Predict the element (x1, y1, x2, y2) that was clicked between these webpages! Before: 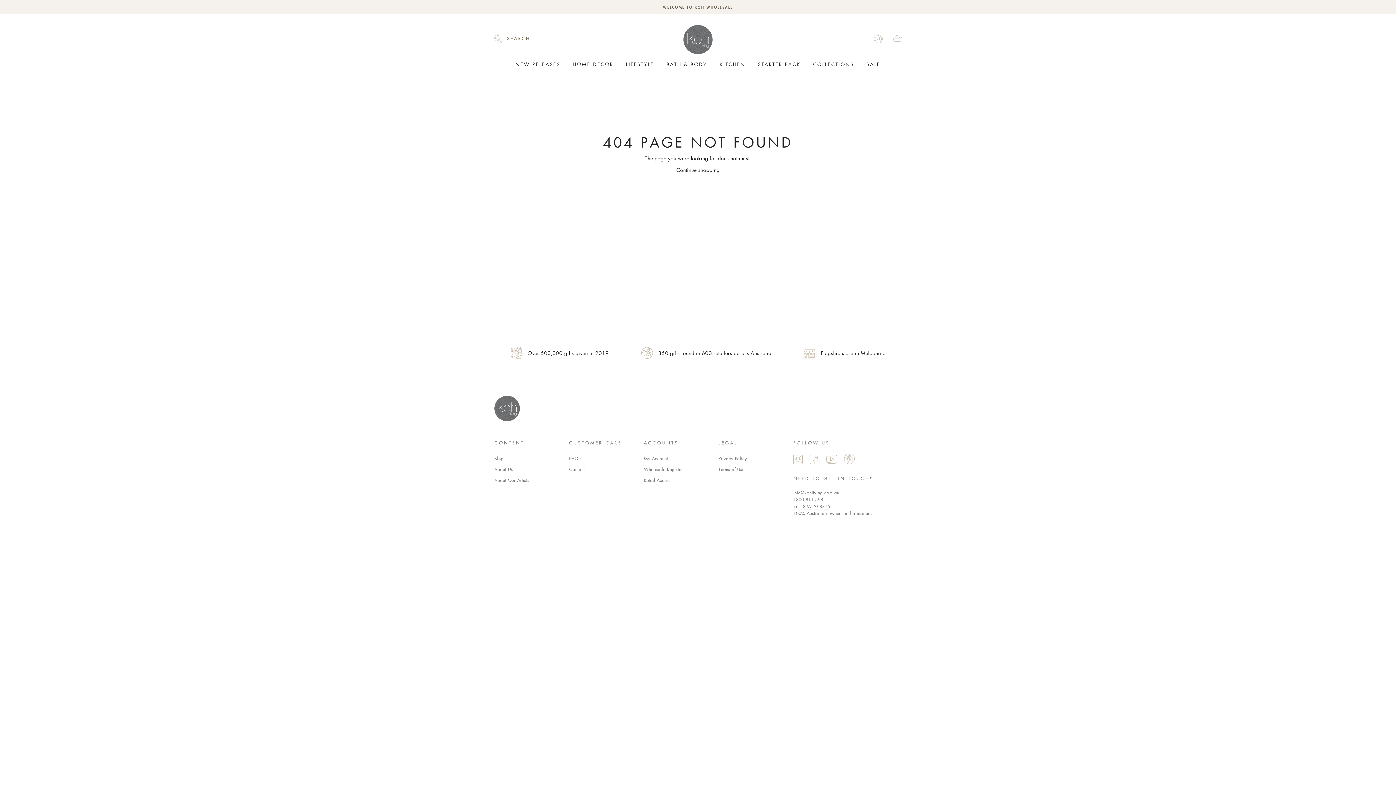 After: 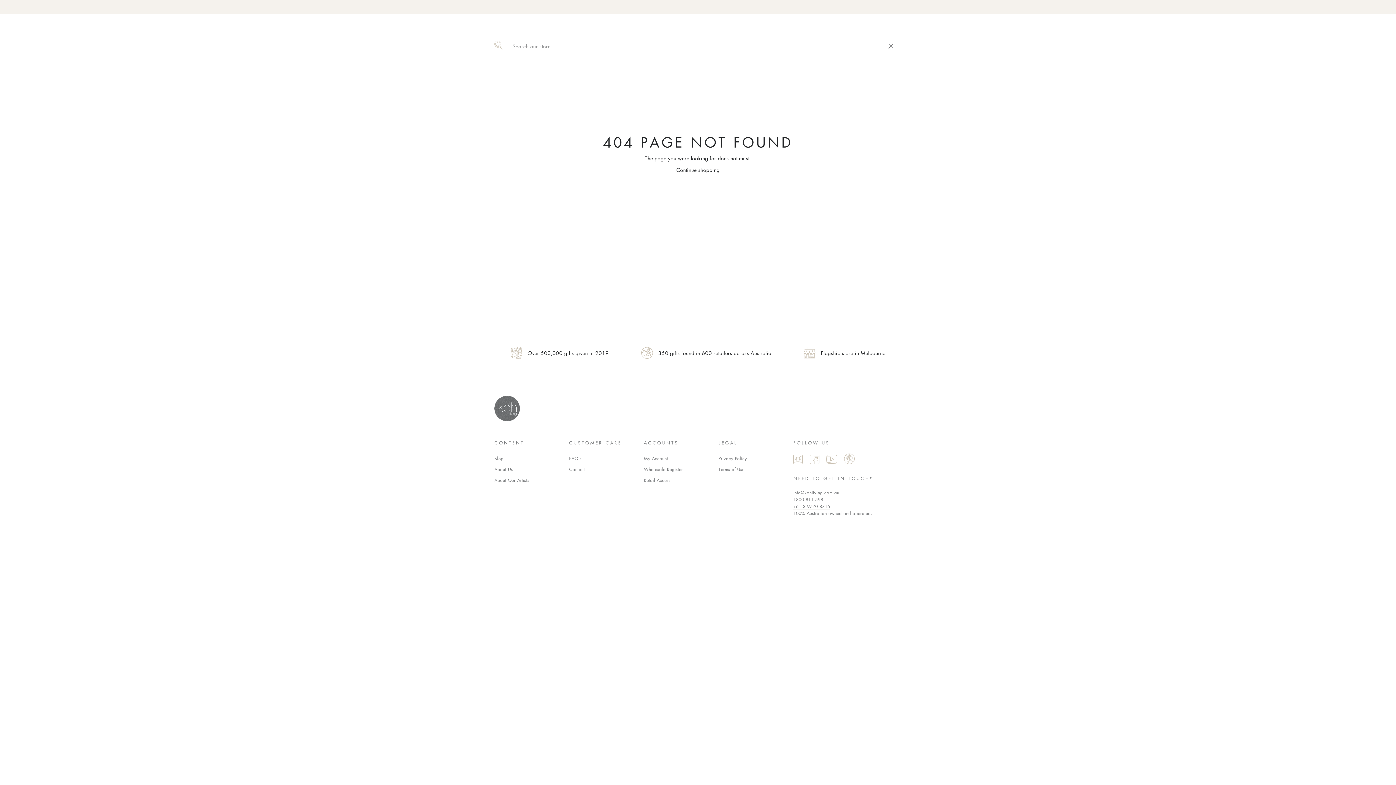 Action: label:  SEARCH bbox: (490, 31, 533, 47)